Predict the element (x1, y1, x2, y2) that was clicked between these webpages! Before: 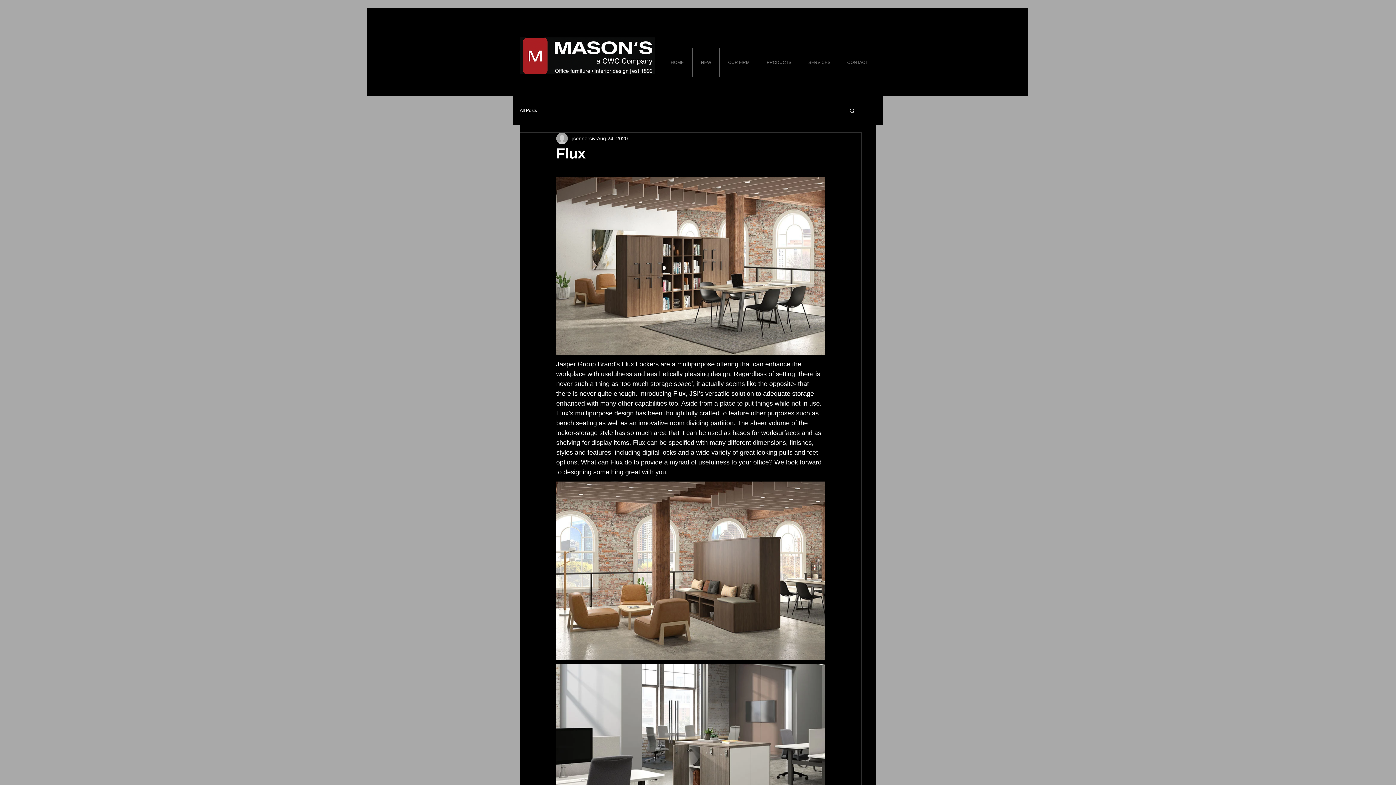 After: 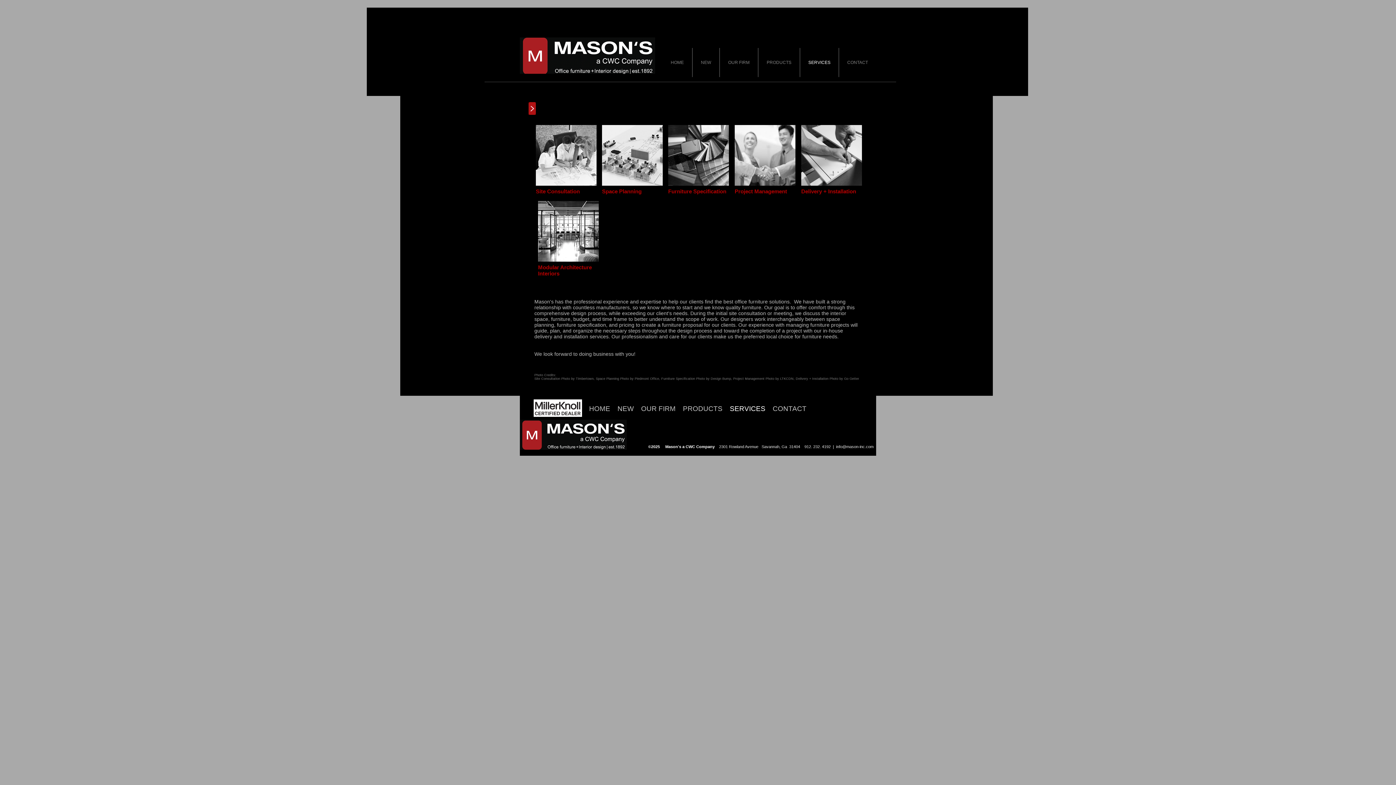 Action: label: SERVICES bbox: (800, 48, 838, 77)